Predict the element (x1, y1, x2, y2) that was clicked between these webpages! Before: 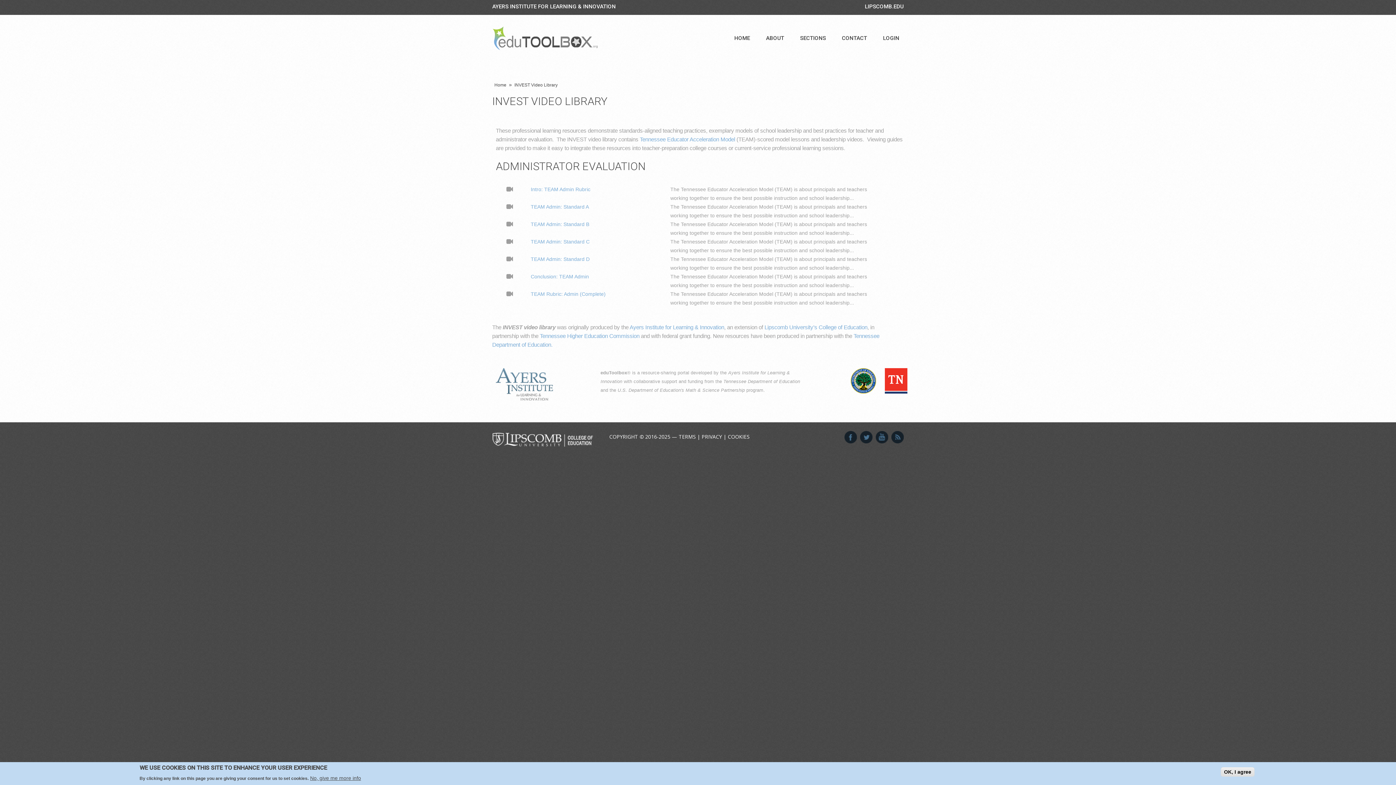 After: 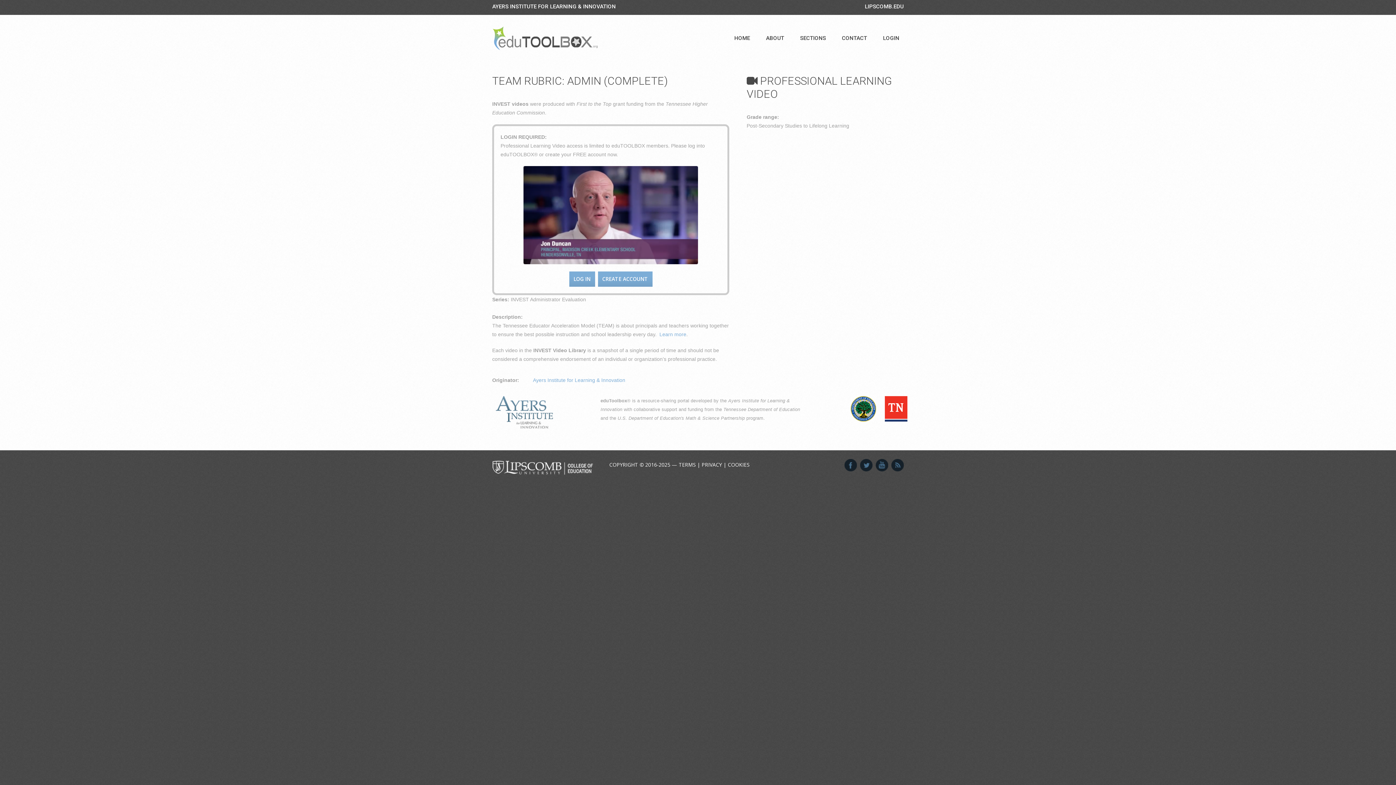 Action: bbox: (506, 290, 513, 297)